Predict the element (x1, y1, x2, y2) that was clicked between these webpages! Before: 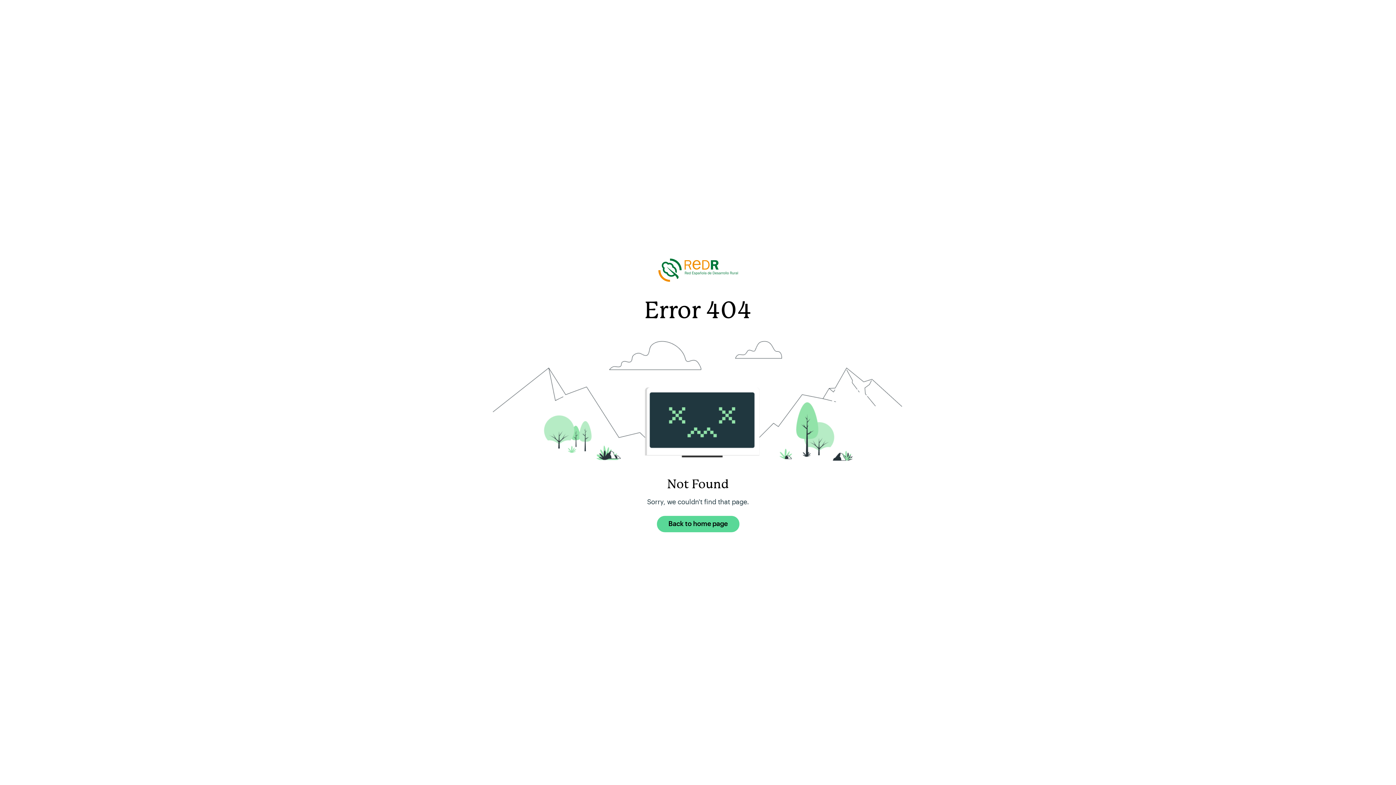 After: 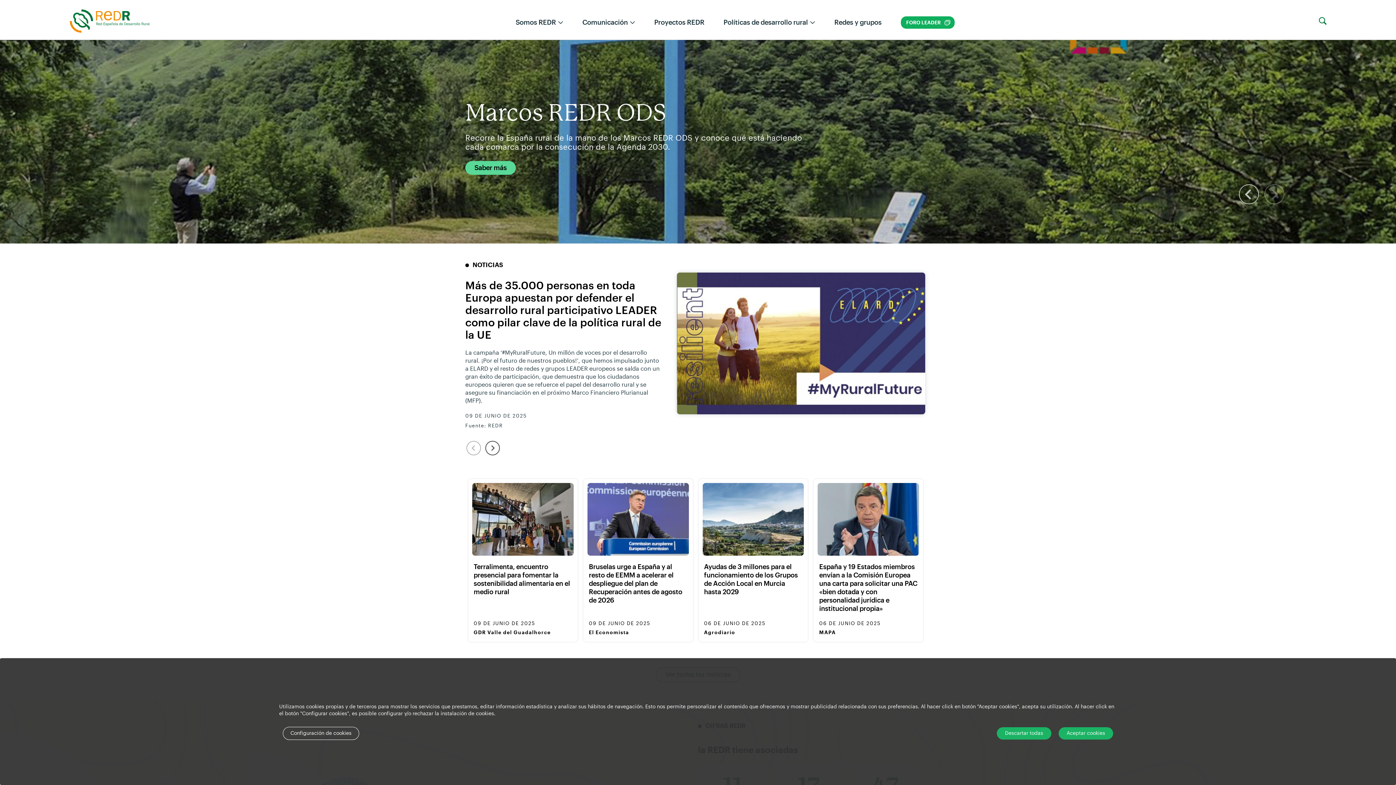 Action: label: Back to home page bbox: (656, 516, 739, 532)